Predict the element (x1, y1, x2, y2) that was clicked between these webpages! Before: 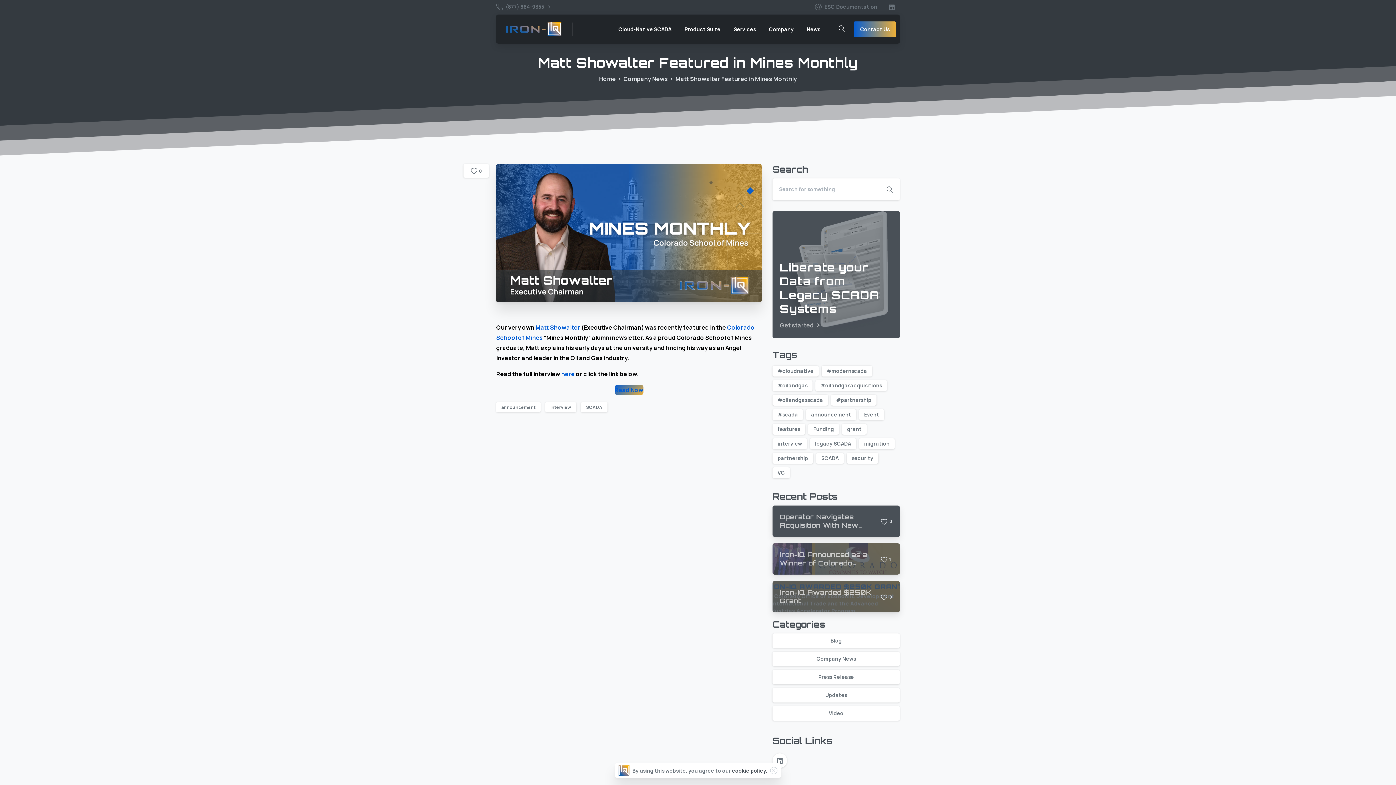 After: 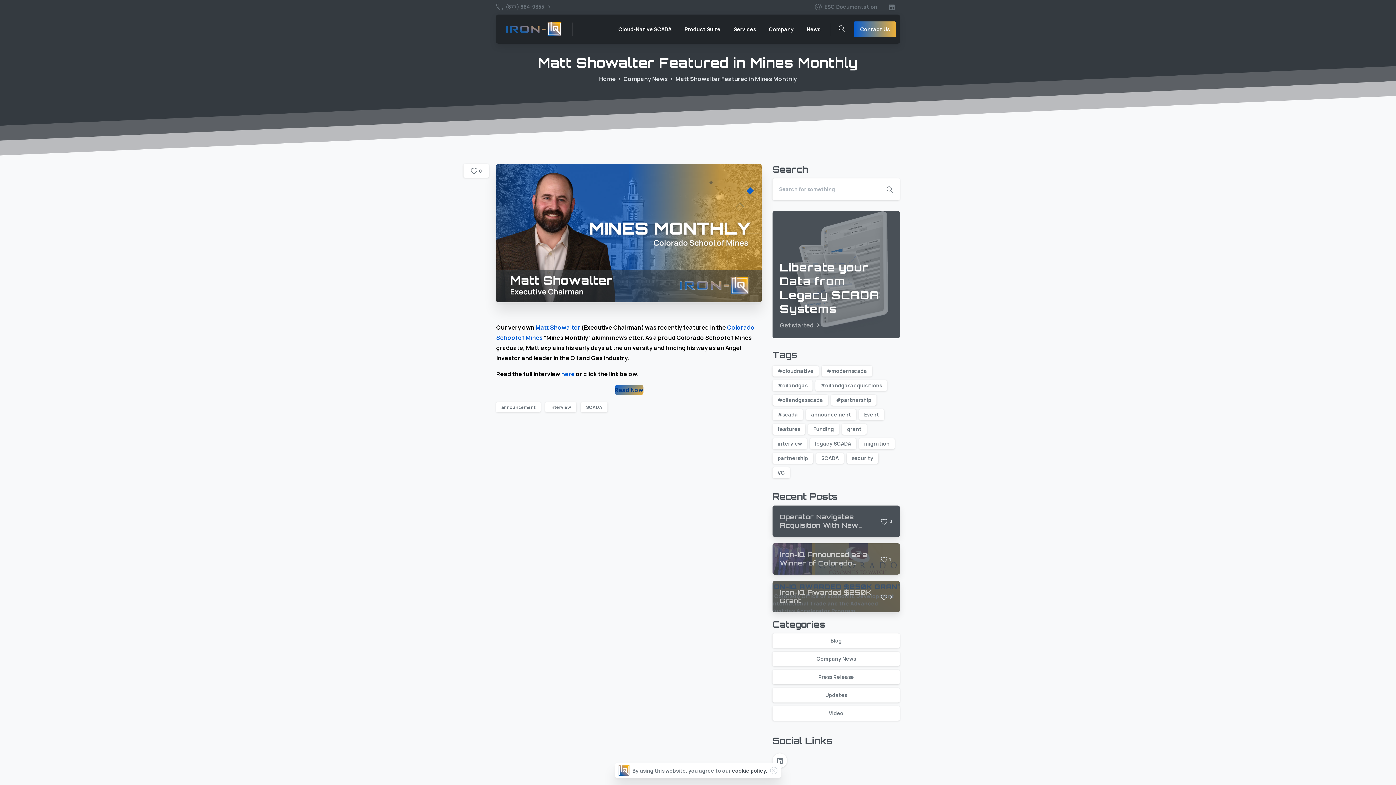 Action: bbox: (614, 385, 643, 395) label: Read Now